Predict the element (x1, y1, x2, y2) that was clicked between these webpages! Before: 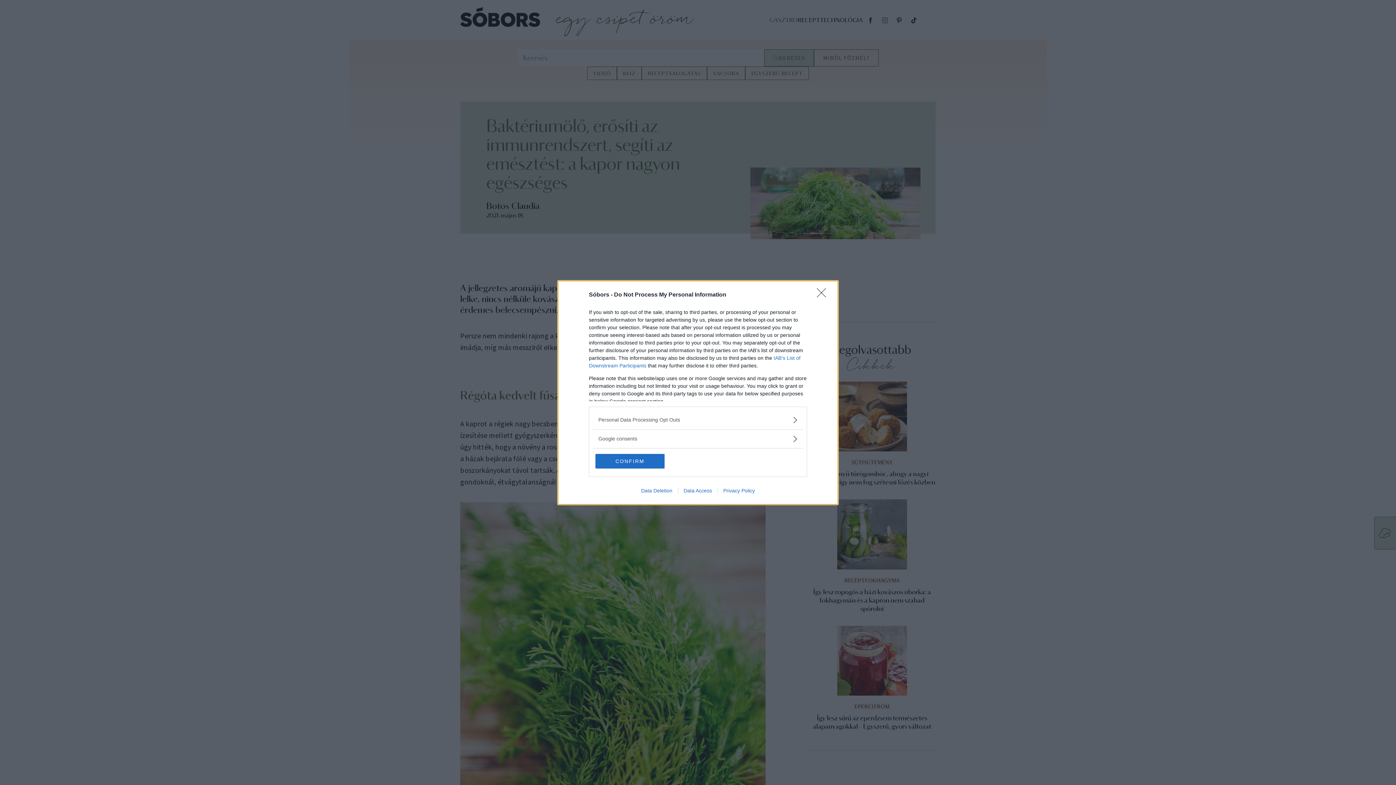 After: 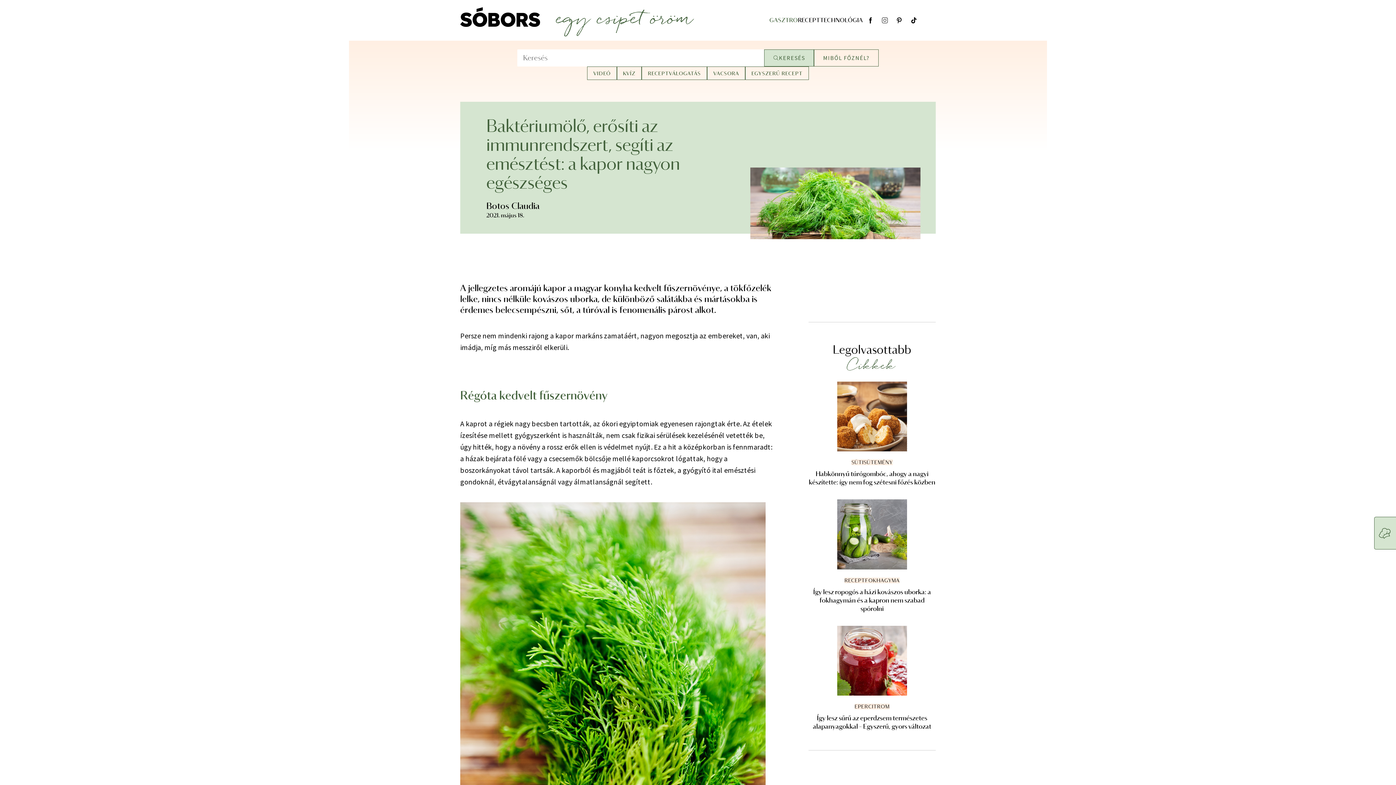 Action: label: CONFIRM bbox: (595, 454, 664, 468)